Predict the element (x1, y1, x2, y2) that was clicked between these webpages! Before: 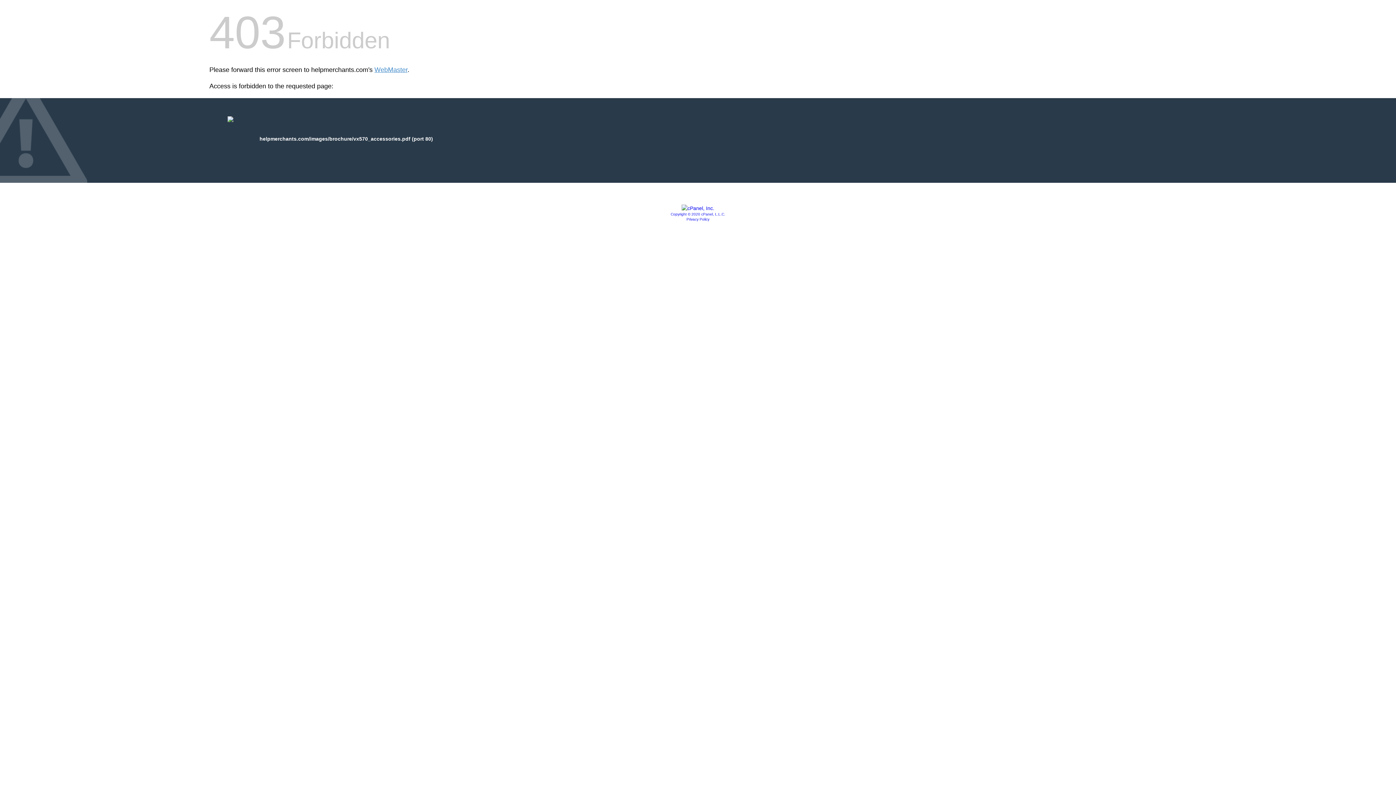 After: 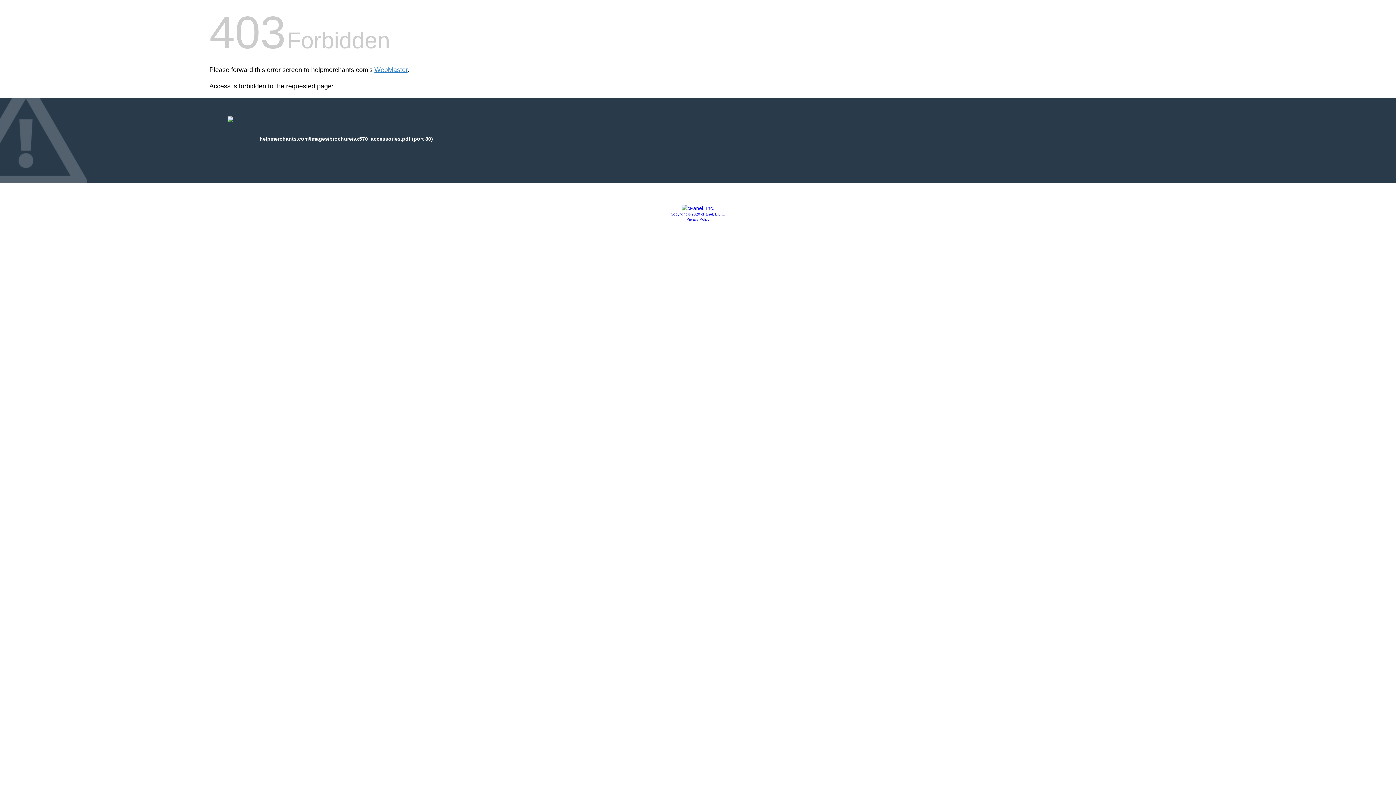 Action: bbox: (681, 205, 714, 211)